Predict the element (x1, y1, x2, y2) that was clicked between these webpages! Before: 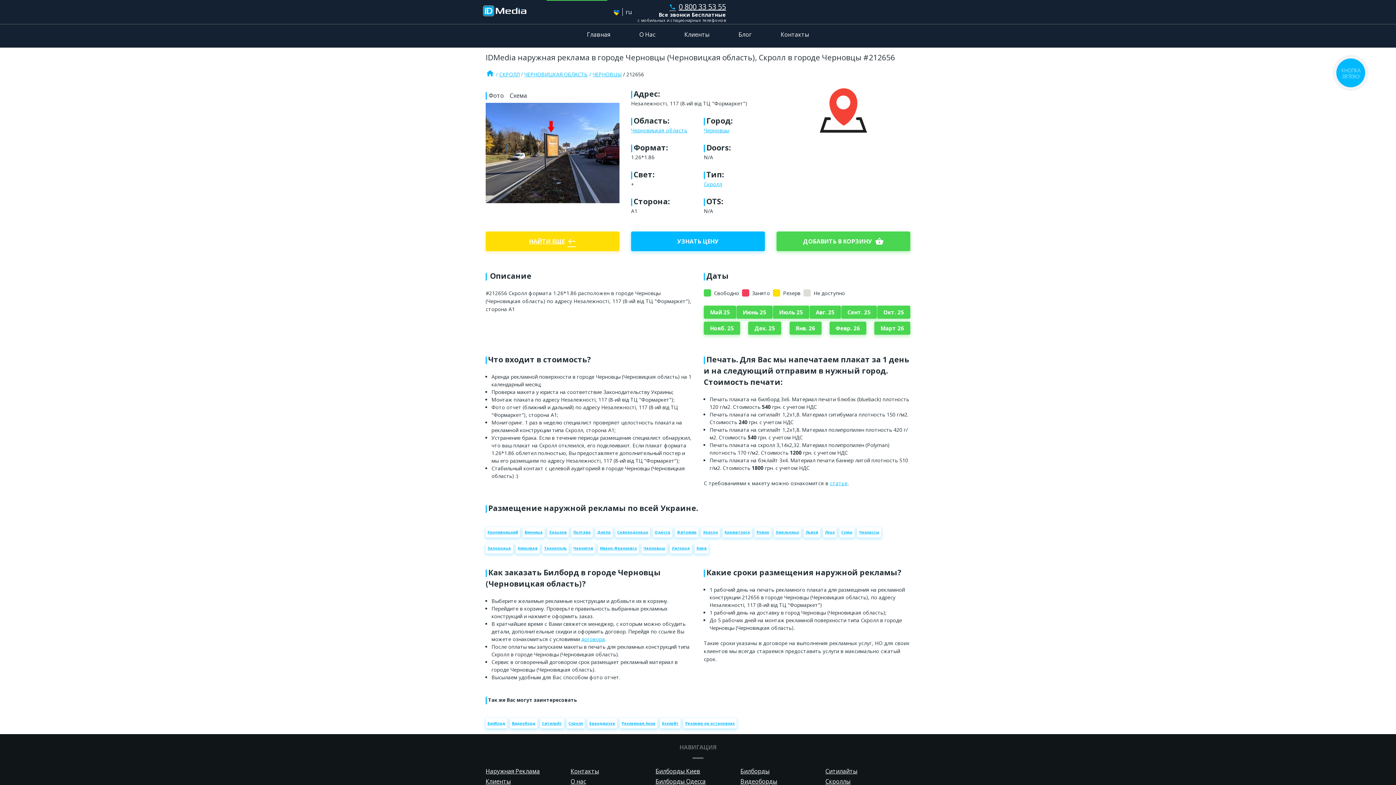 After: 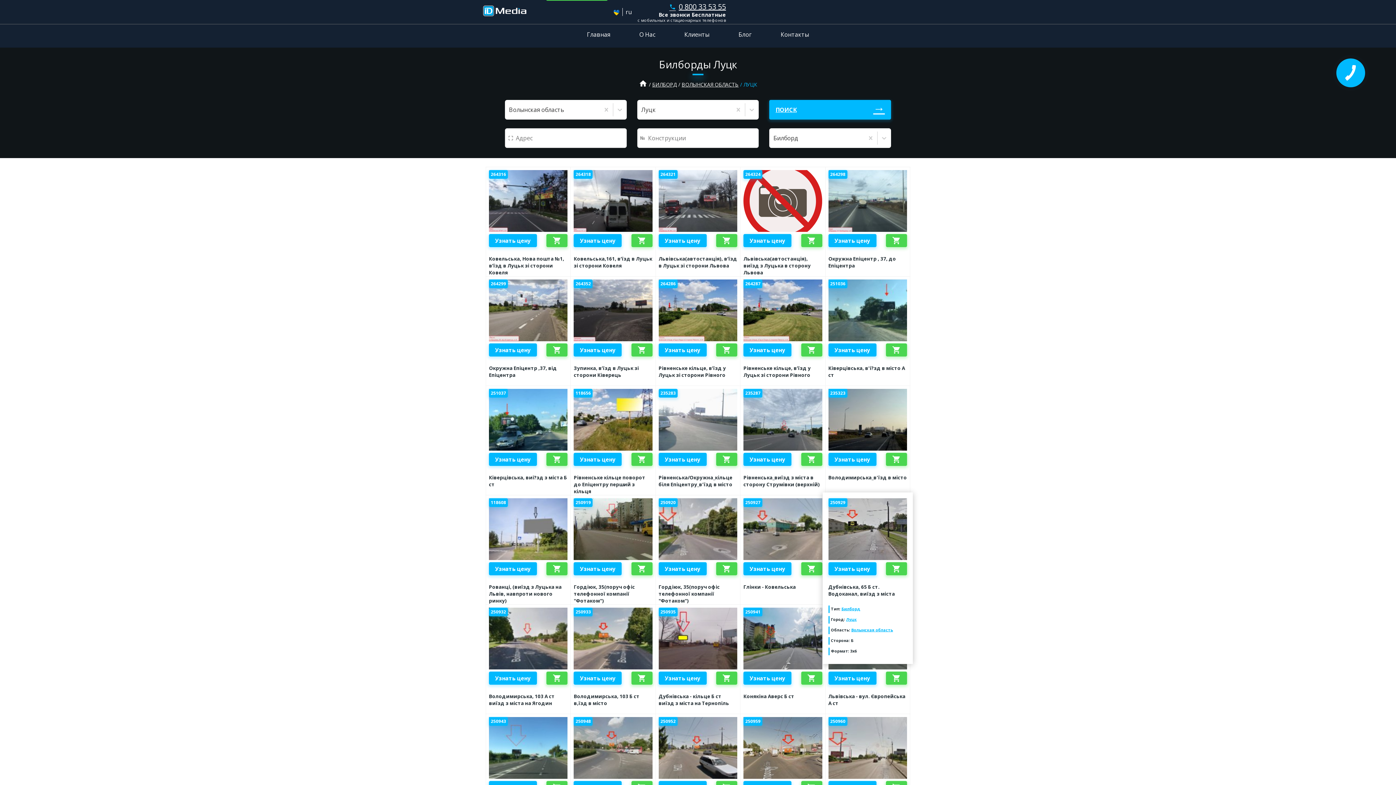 Action: bbox: (823, 527, 836, 537) label: Луцк